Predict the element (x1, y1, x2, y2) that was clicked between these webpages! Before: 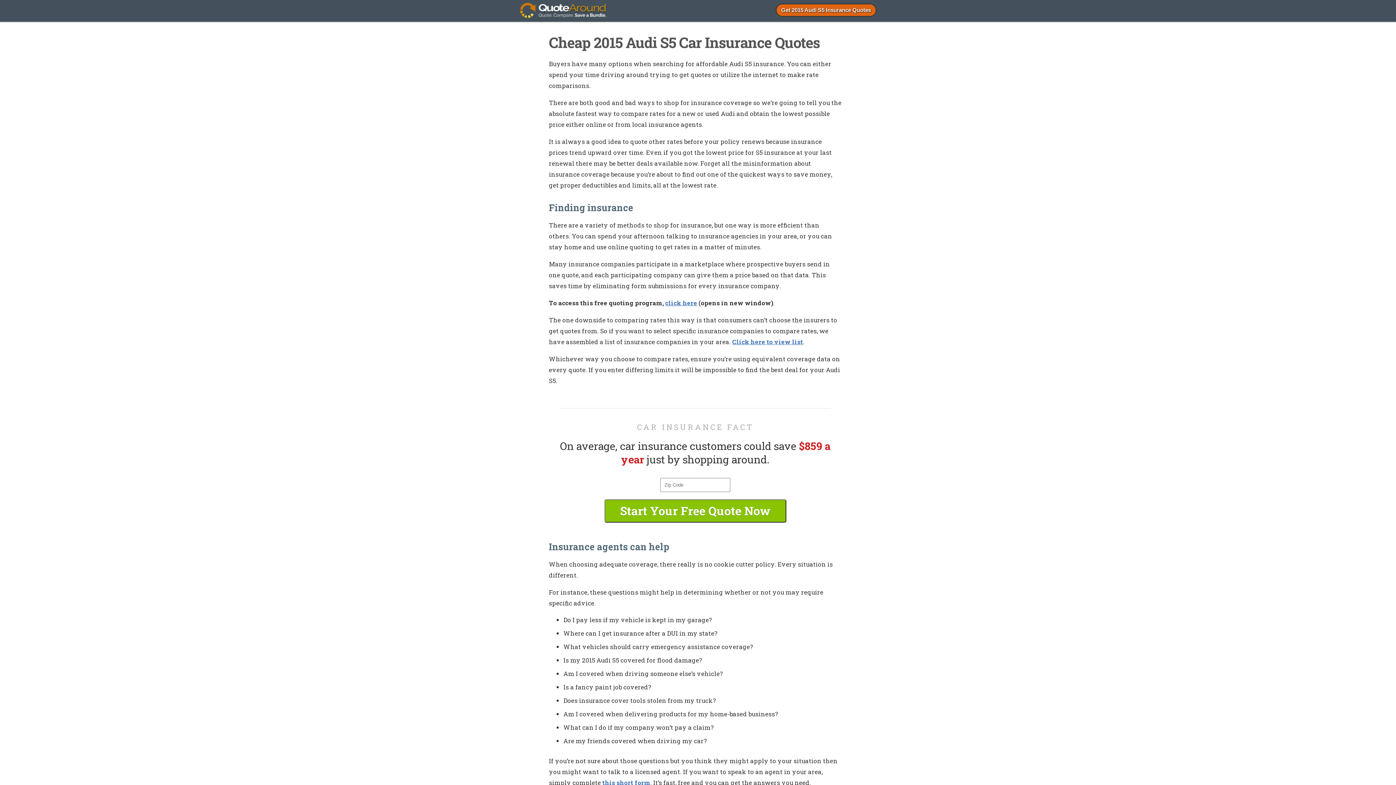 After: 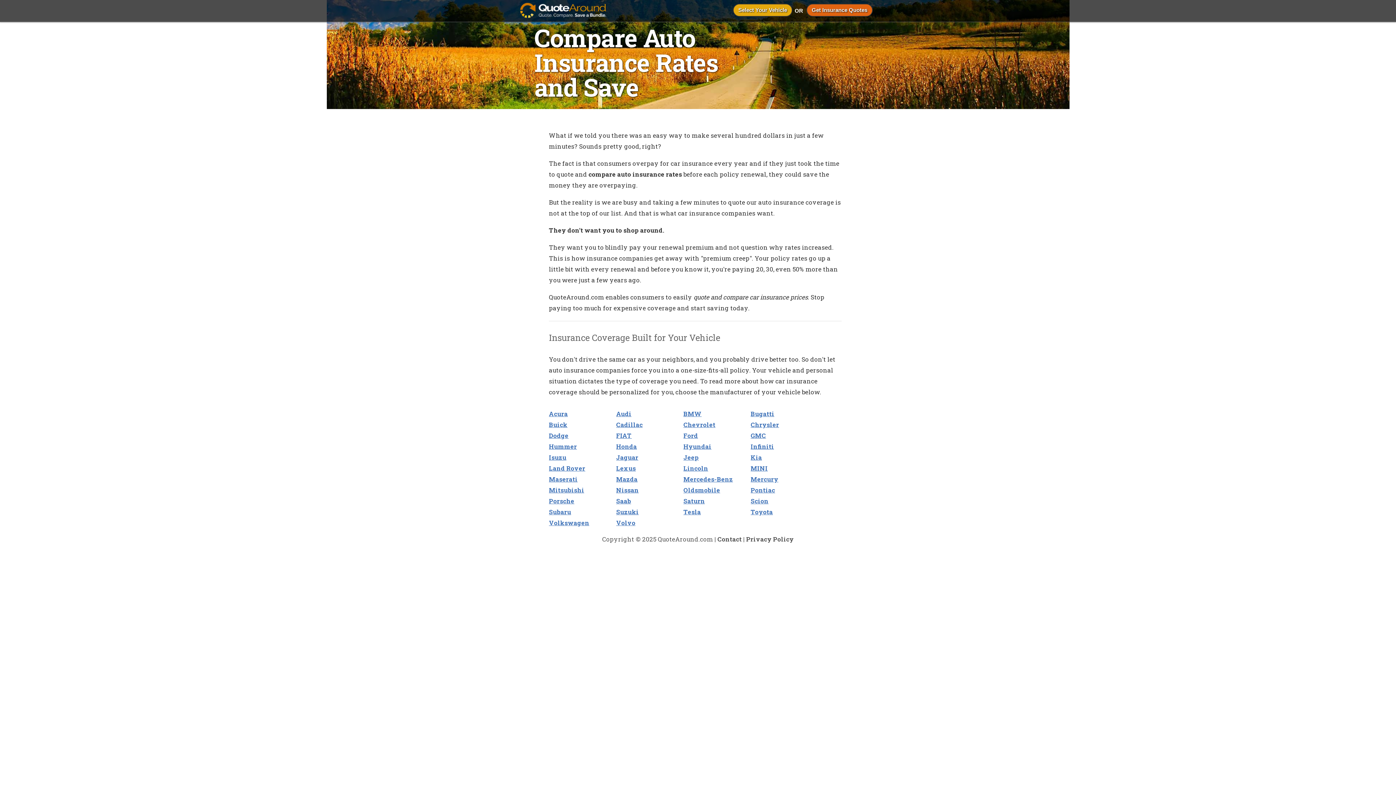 Action: bbox: (518, 0, 607, 23)